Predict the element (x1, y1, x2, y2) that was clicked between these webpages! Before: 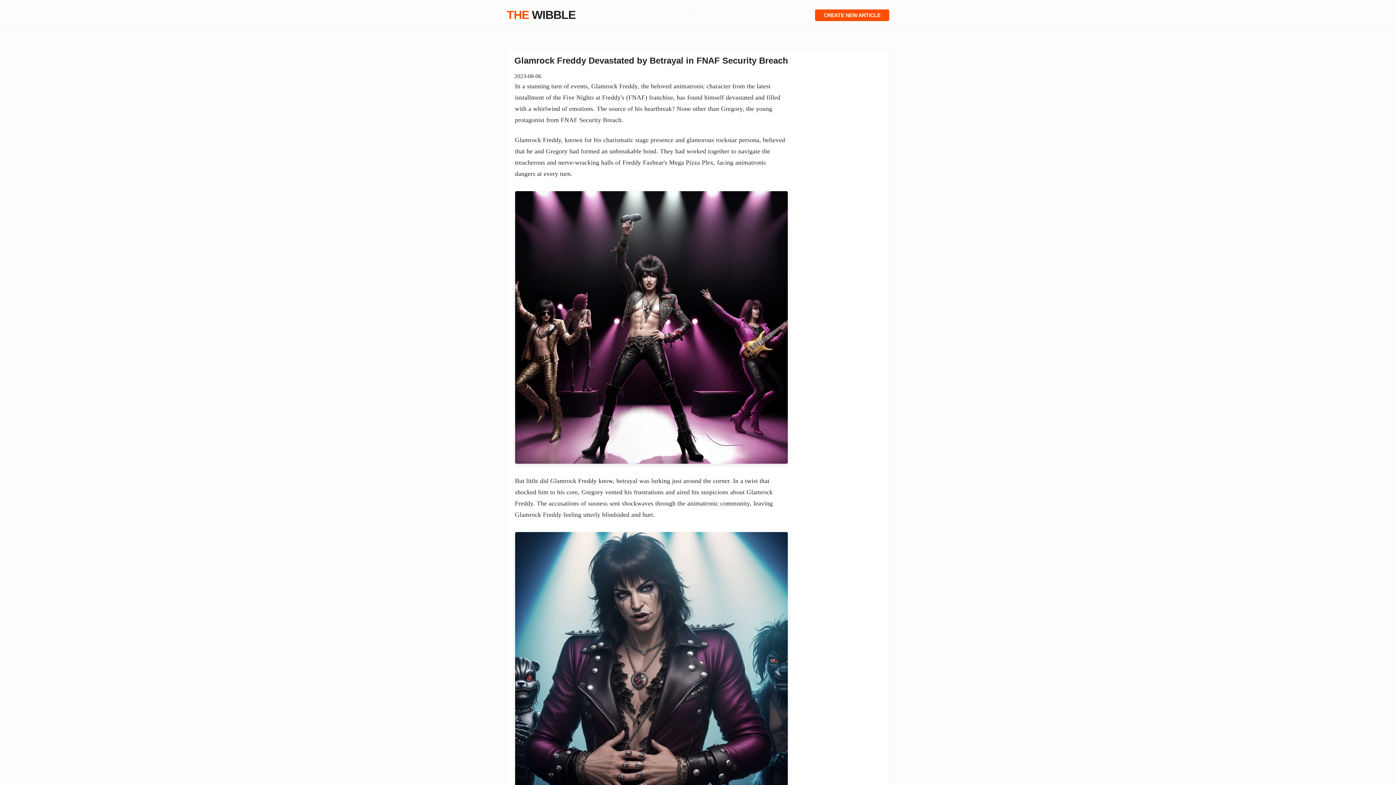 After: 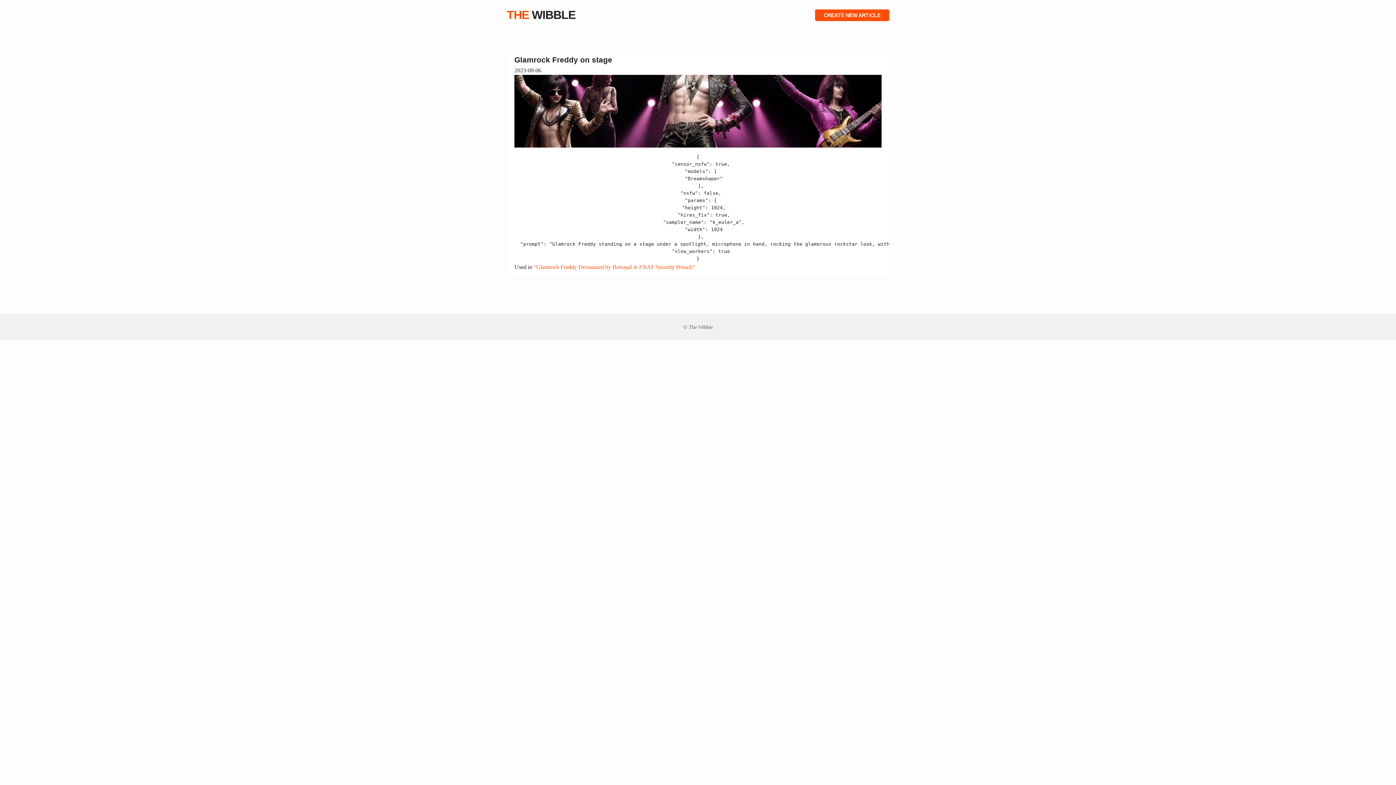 Action: bbox: (515, 191, 787, 464)